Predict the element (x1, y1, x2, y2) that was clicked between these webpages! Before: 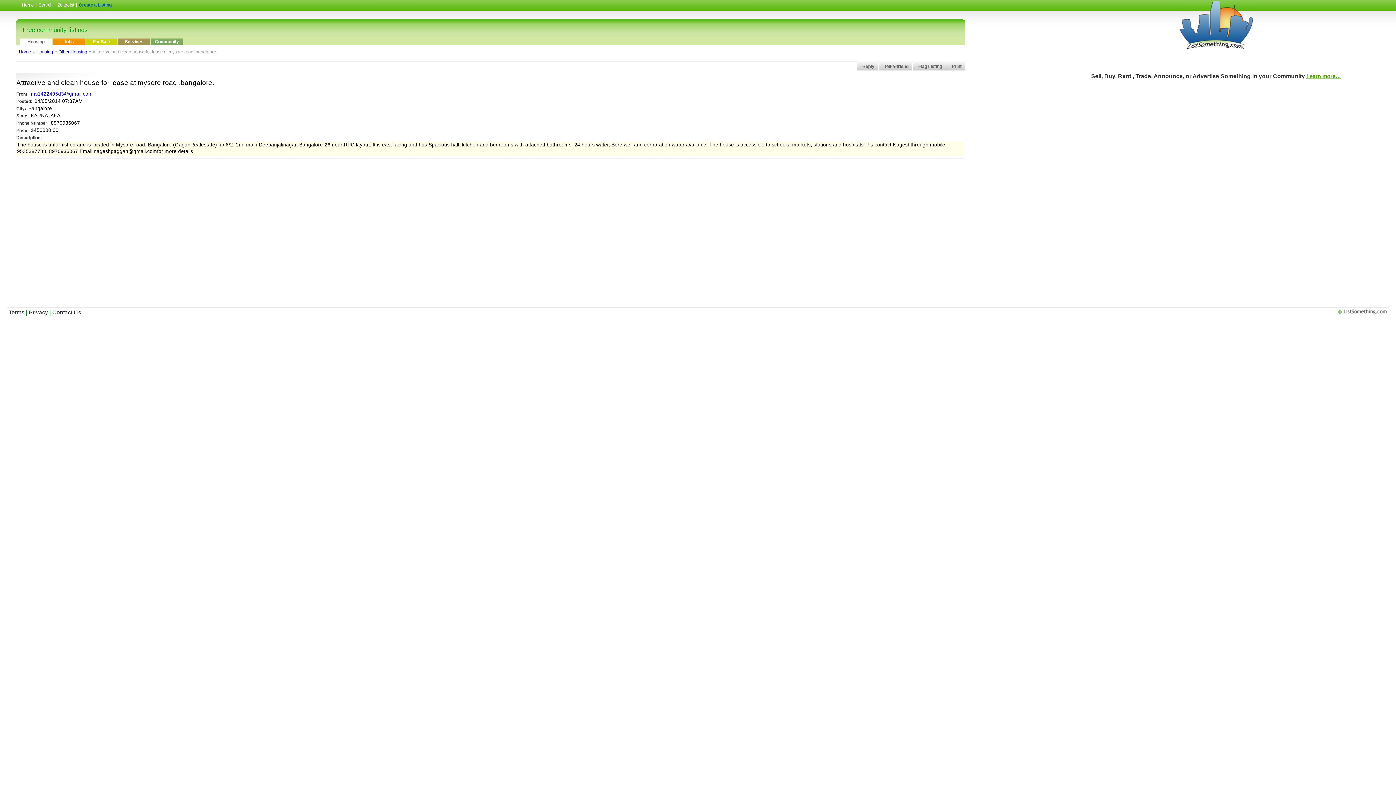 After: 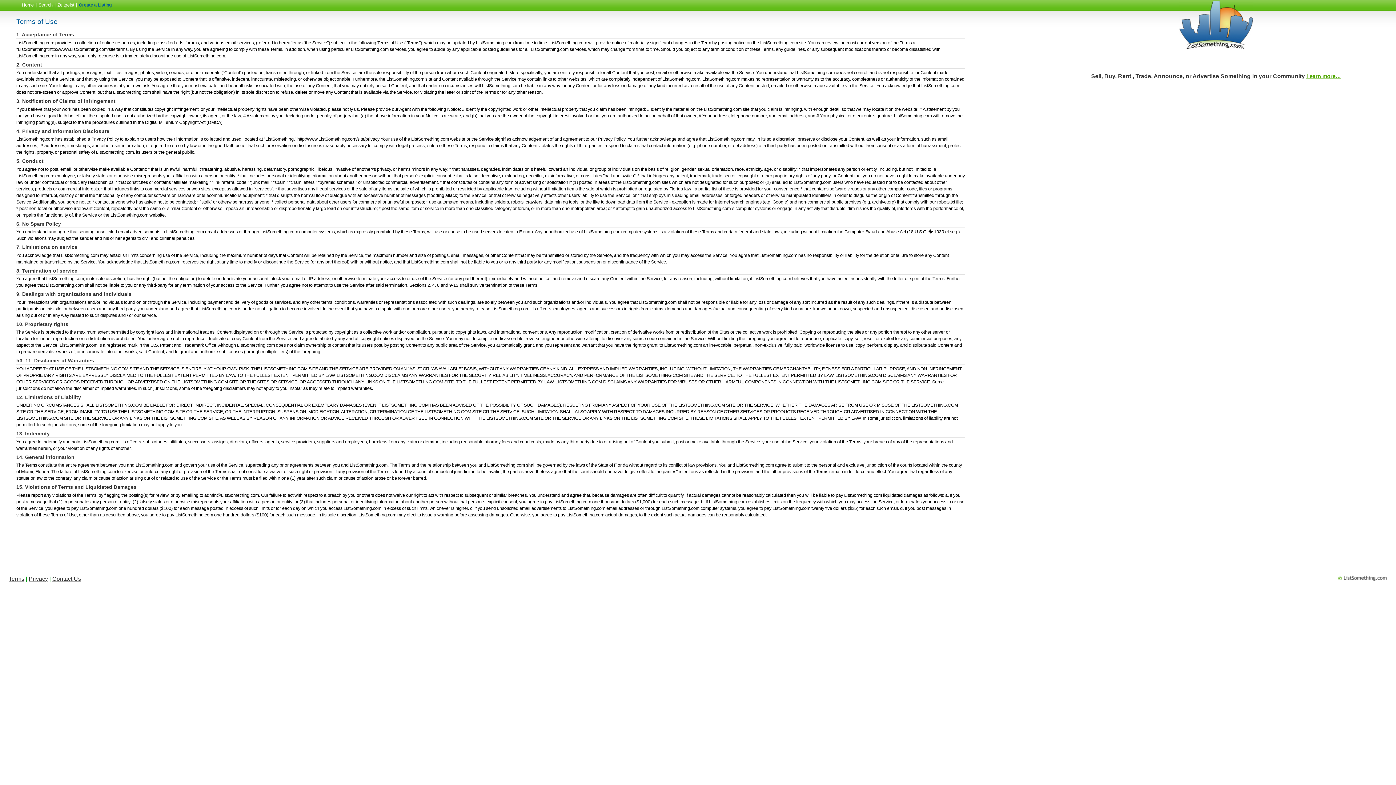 Action: bbox: (8, 309, 24, 315) label: Terms